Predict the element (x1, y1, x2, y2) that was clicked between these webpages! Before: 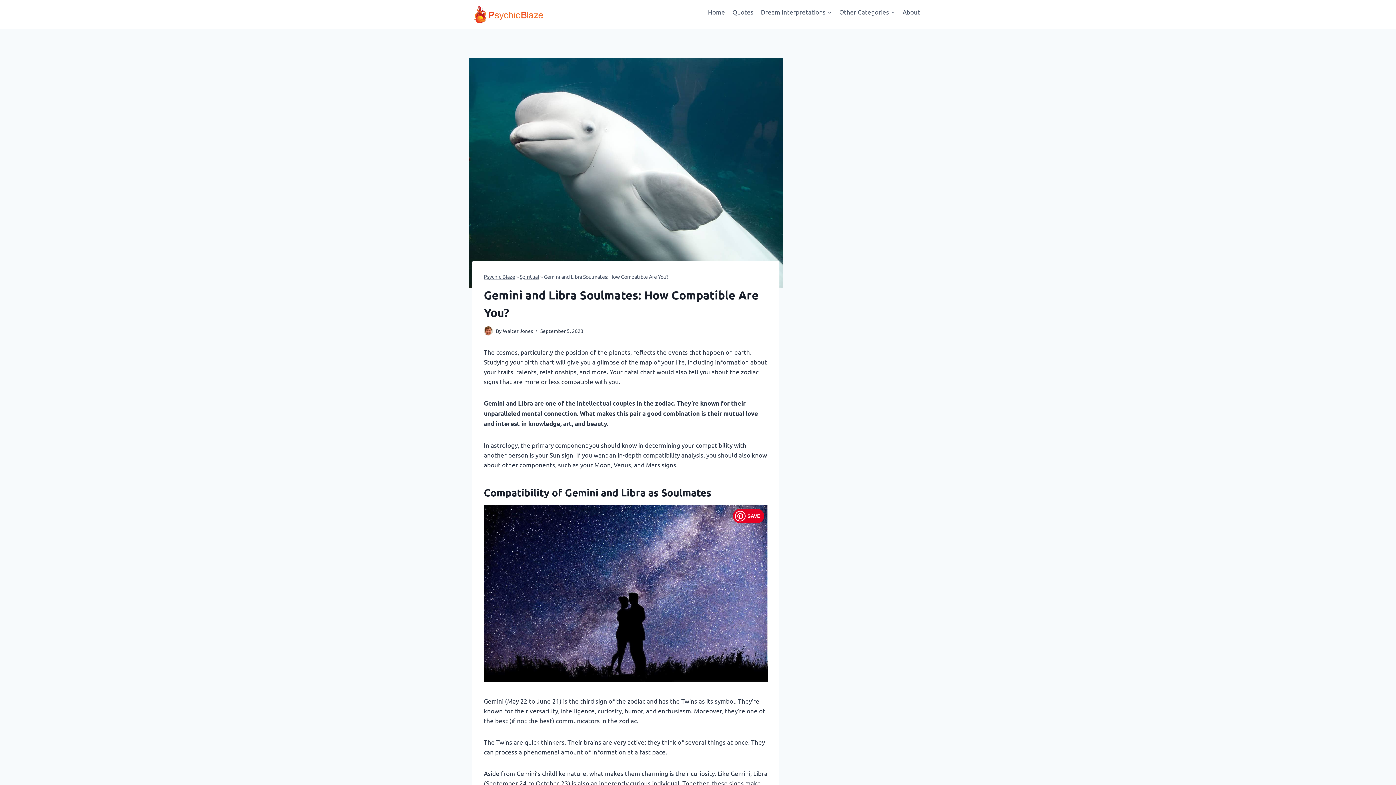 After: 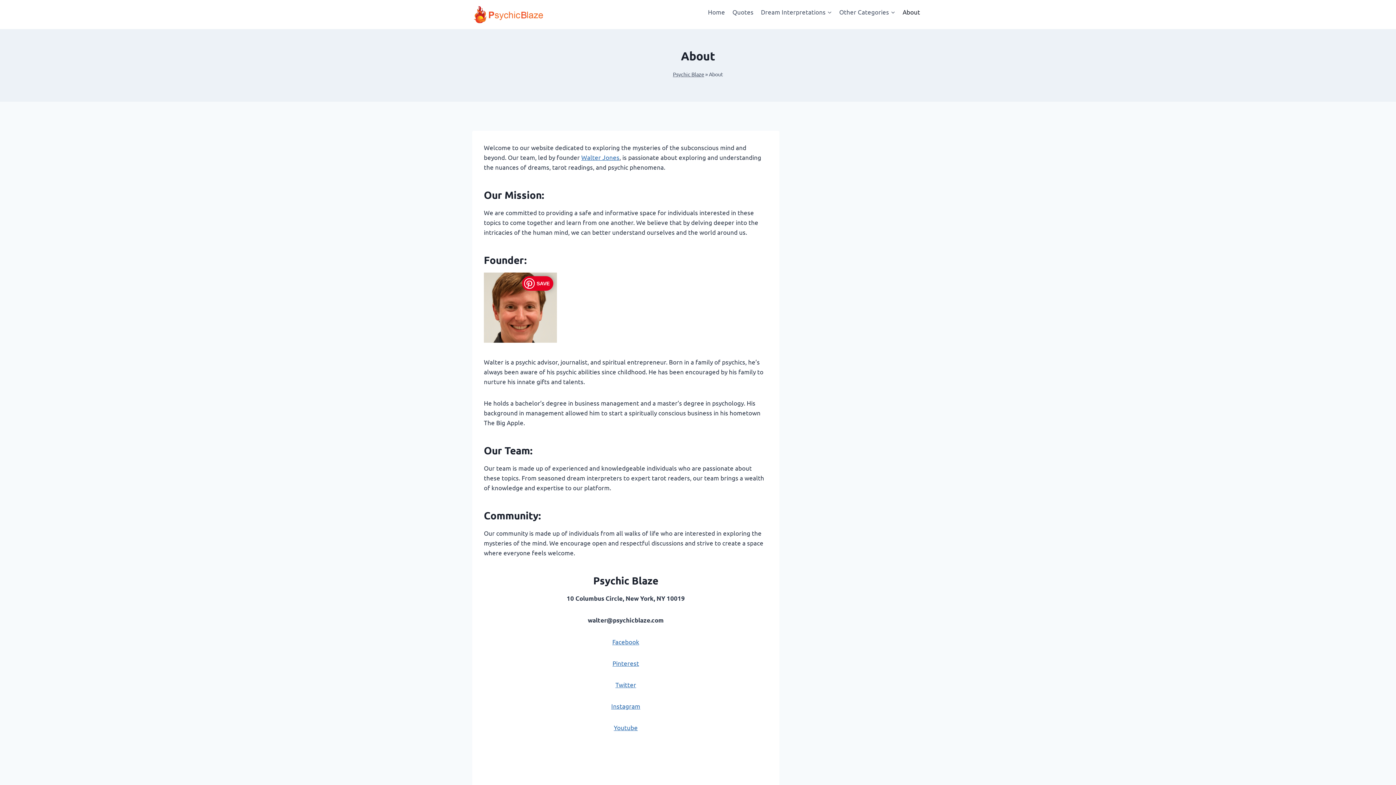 Action: bbox: (899, 3, 924, 20) label: About